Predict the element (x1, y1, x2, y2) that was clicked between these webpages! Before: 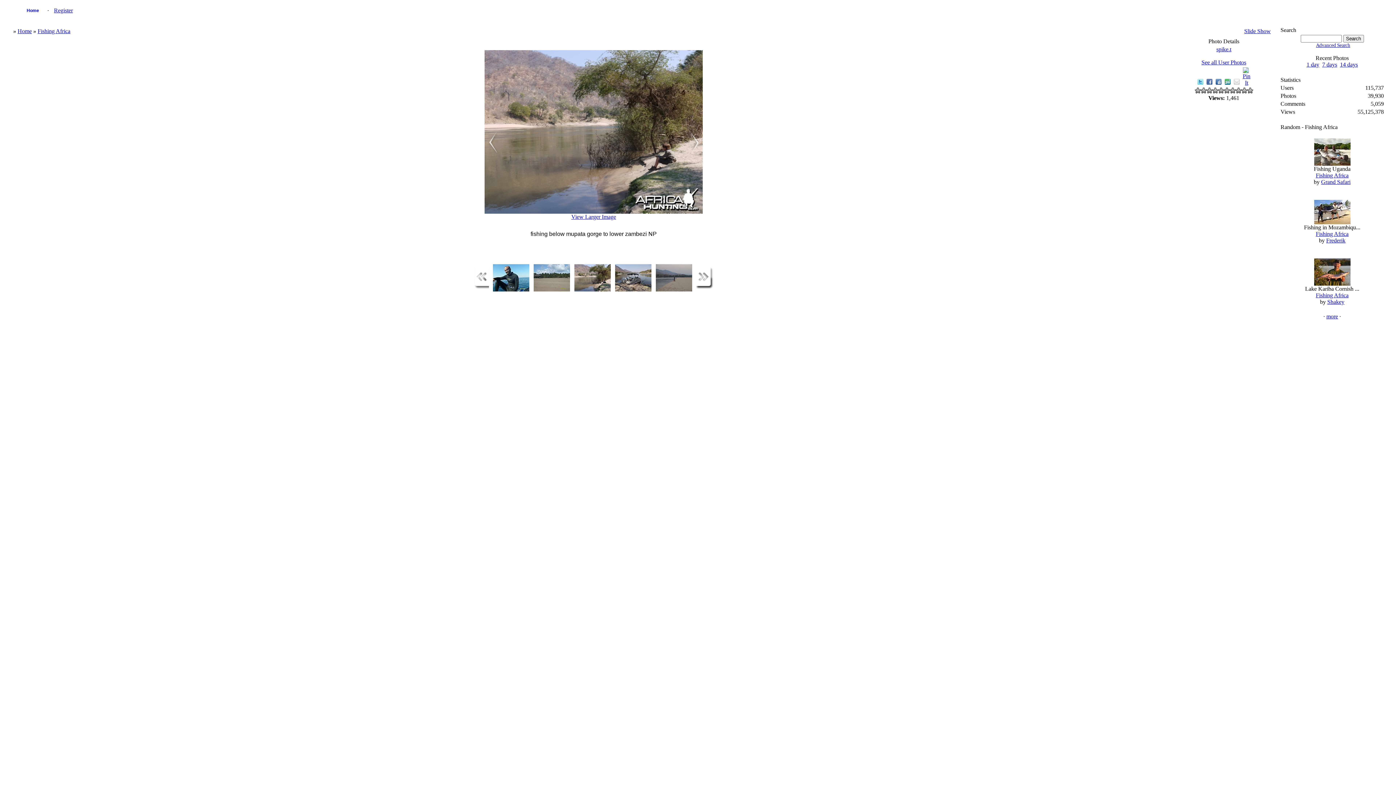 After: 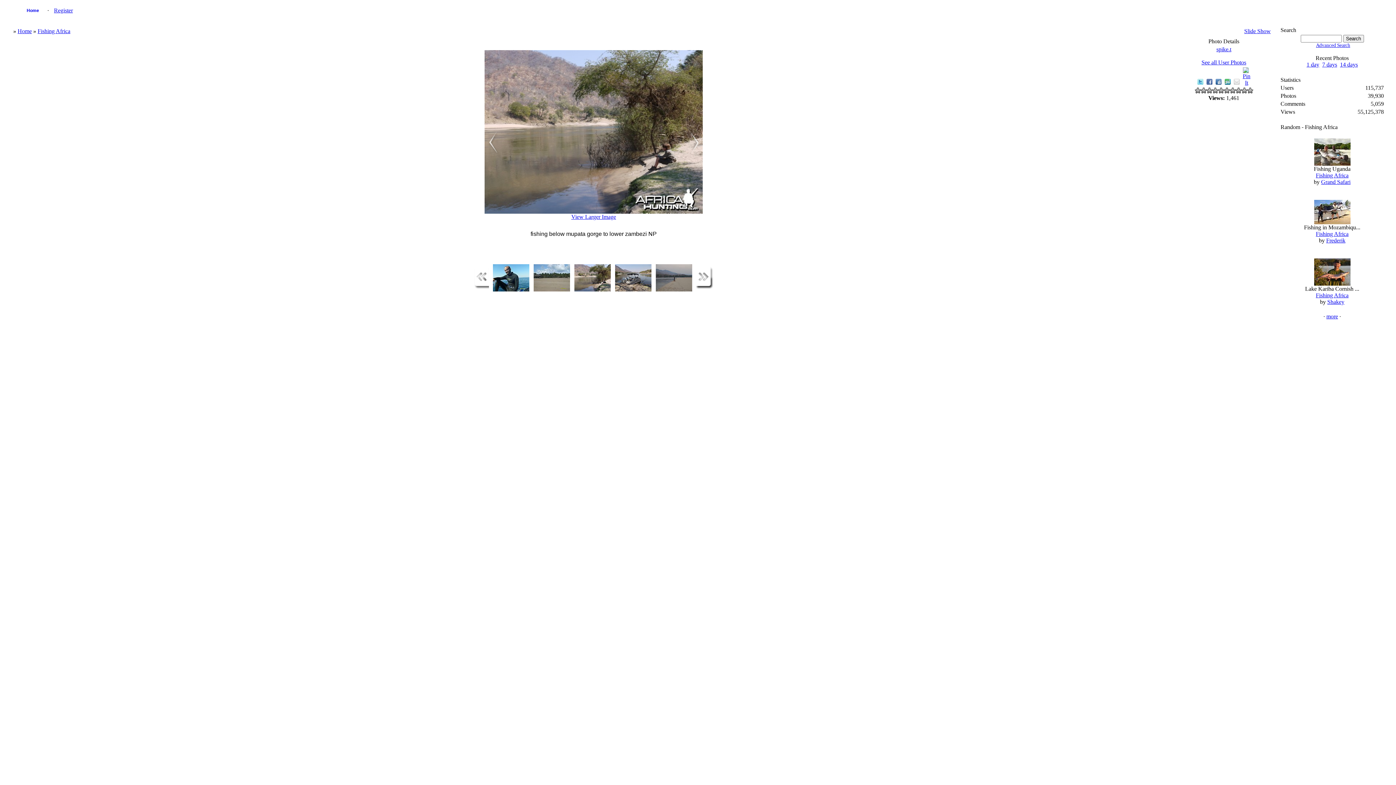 Action: bbox: (1326, 313, 1338, 319) label: more